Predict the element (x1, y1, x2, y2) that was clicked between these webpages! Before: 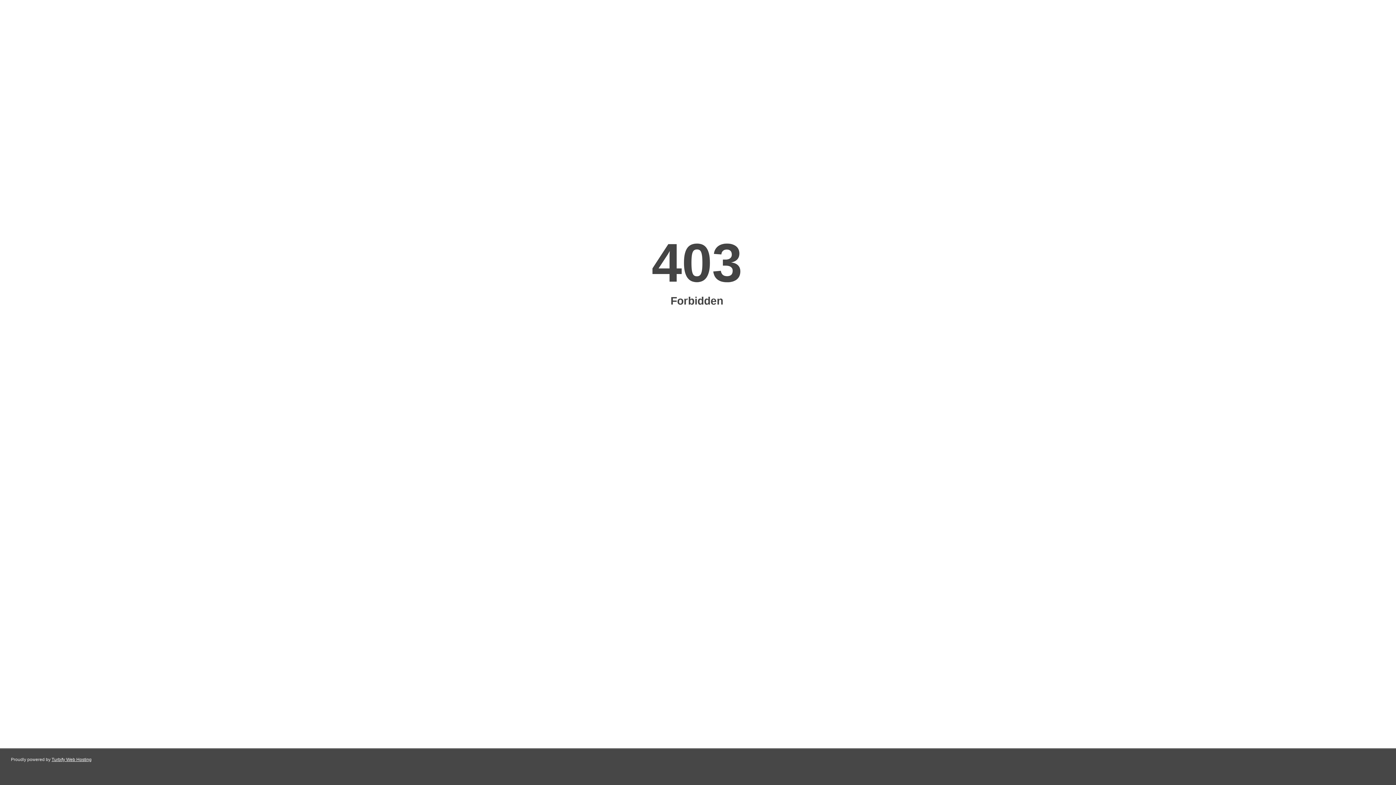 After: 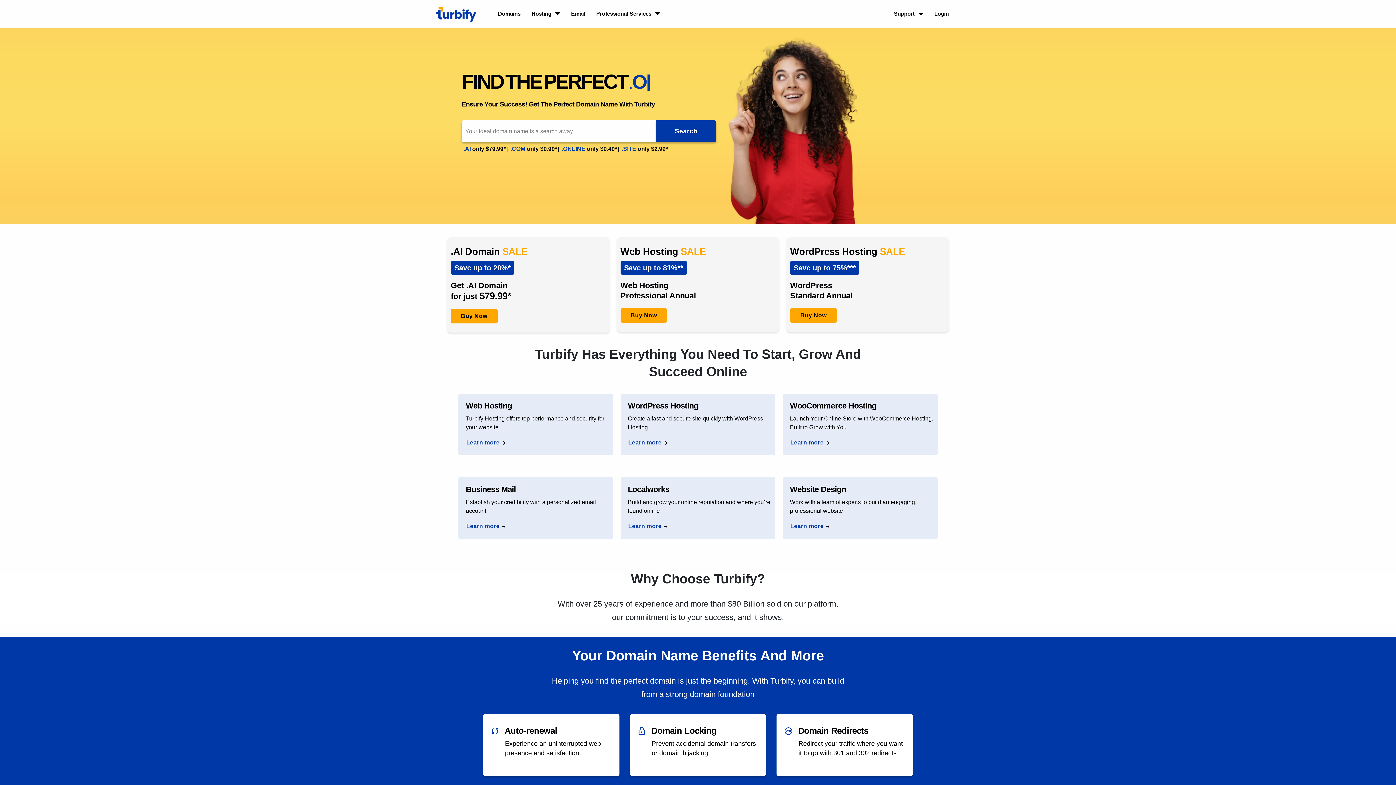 Action: label: Turbify Web Hosting bbox: (51, 757, 91, 762)